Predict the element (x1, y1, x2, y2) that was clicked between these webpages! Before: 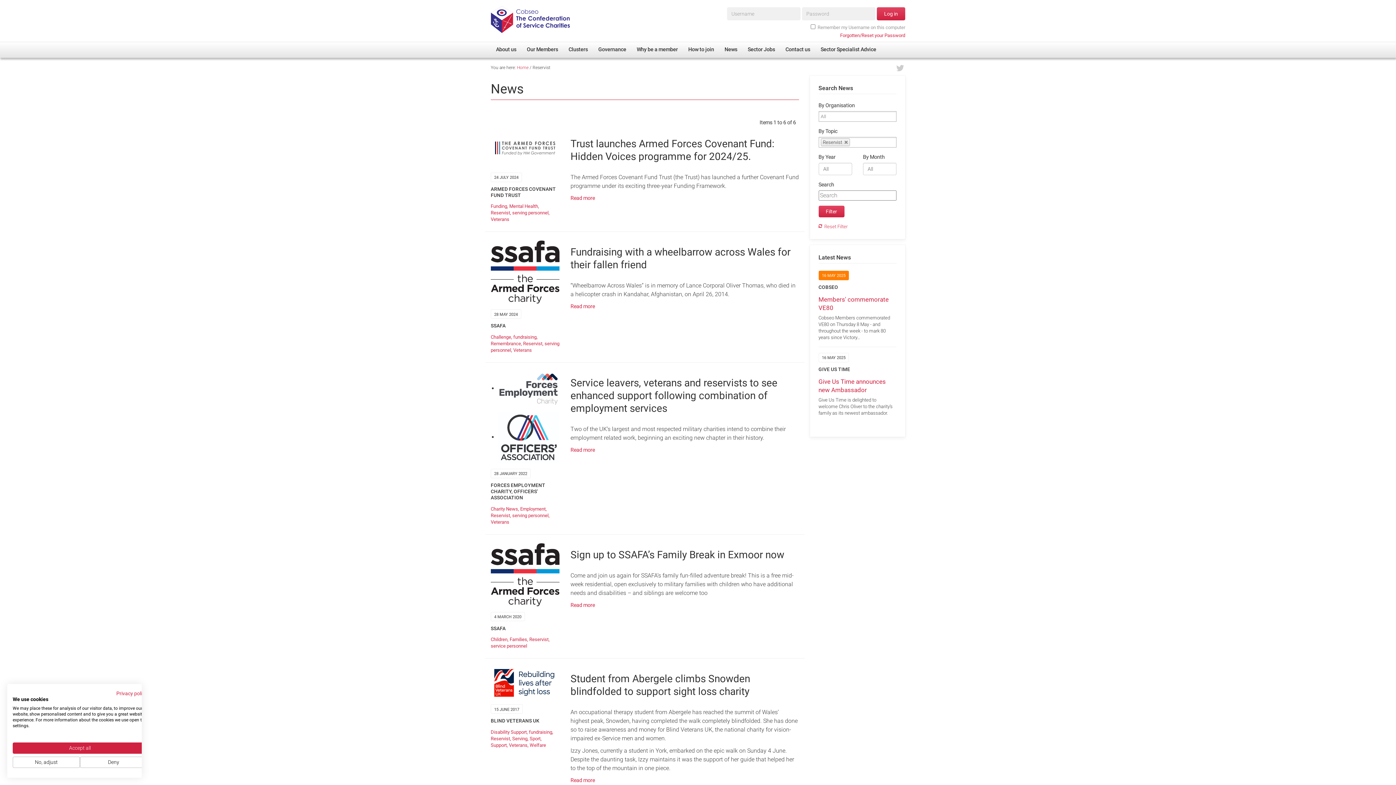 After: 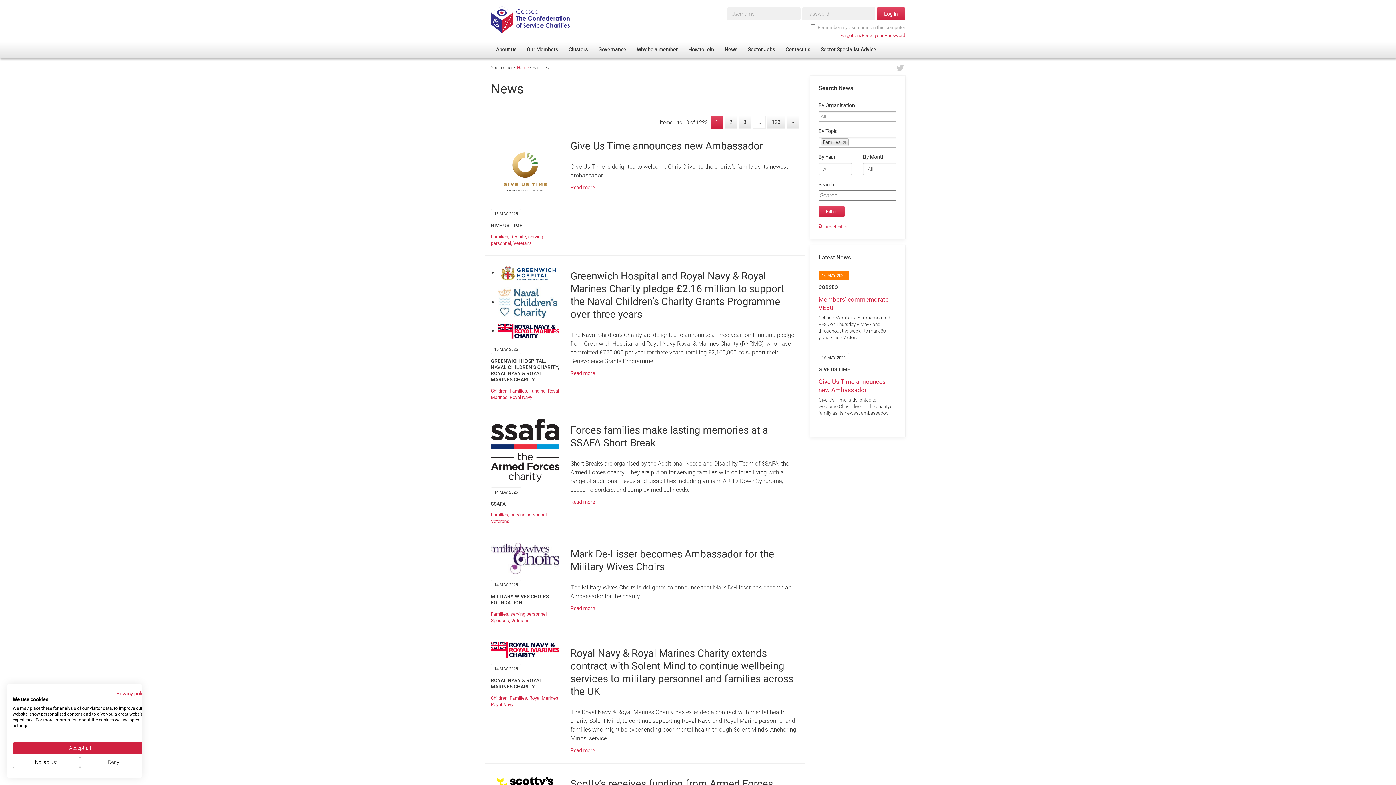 Action: label: Families bbox: (509, 637, 527, 642)